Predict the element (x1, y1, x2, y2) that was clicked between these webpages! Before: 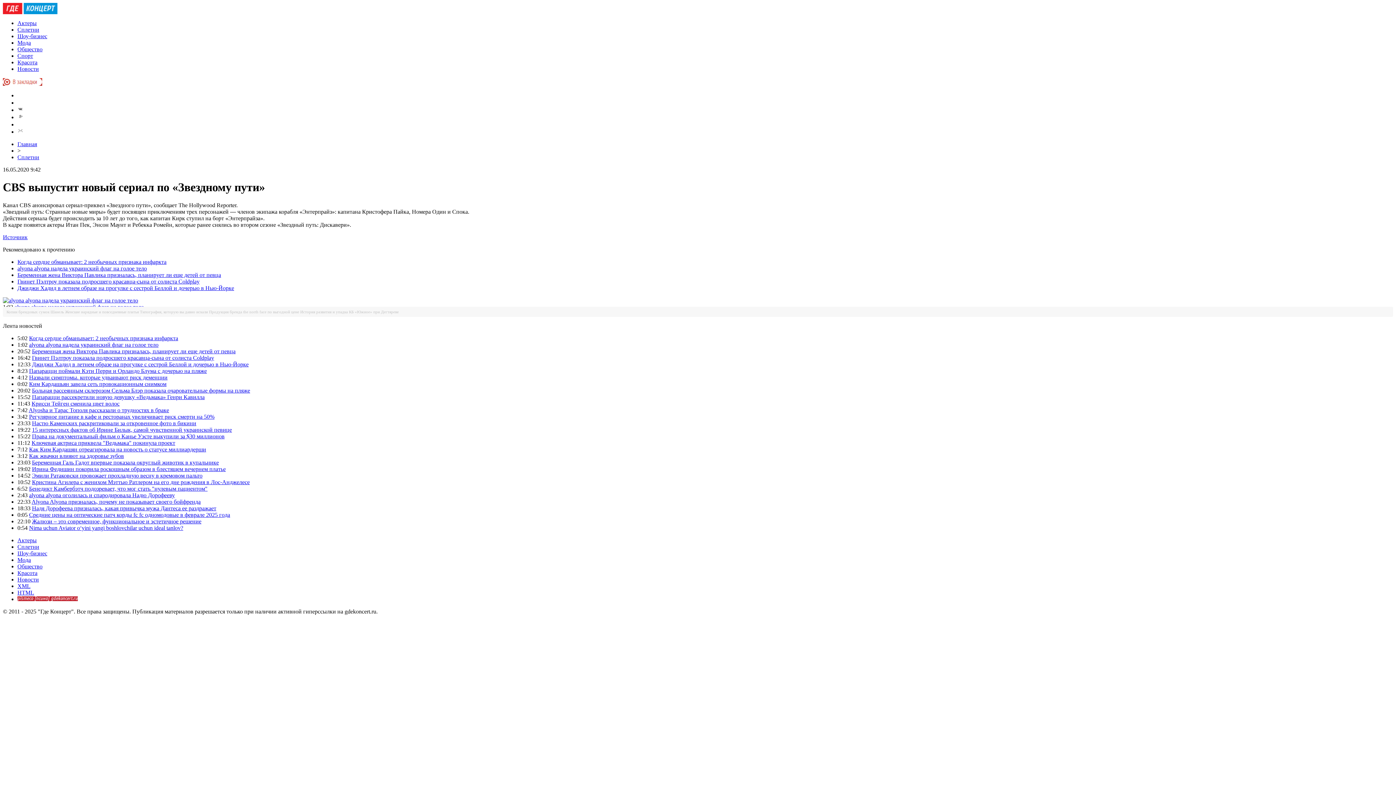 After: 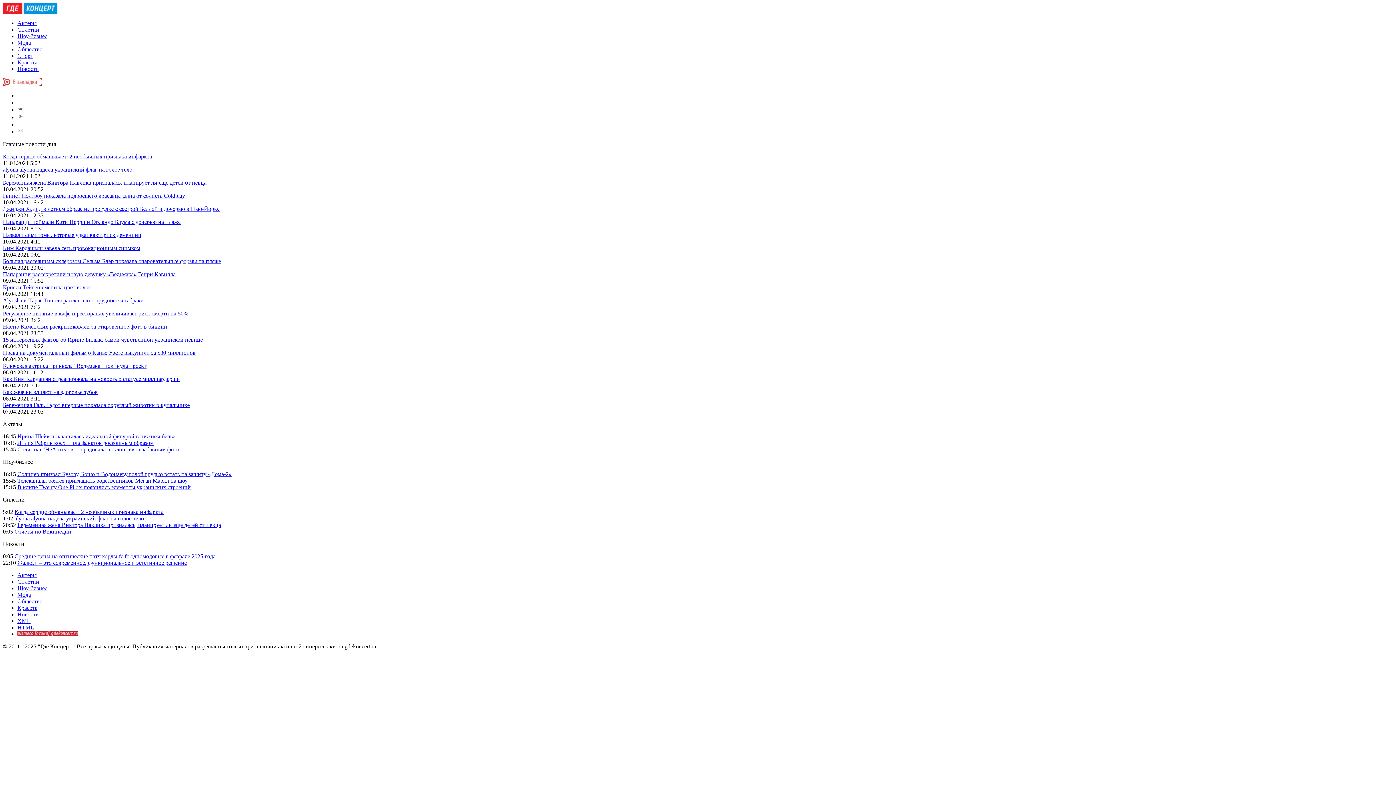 Action: bbox: (17, 121, 23, 127)